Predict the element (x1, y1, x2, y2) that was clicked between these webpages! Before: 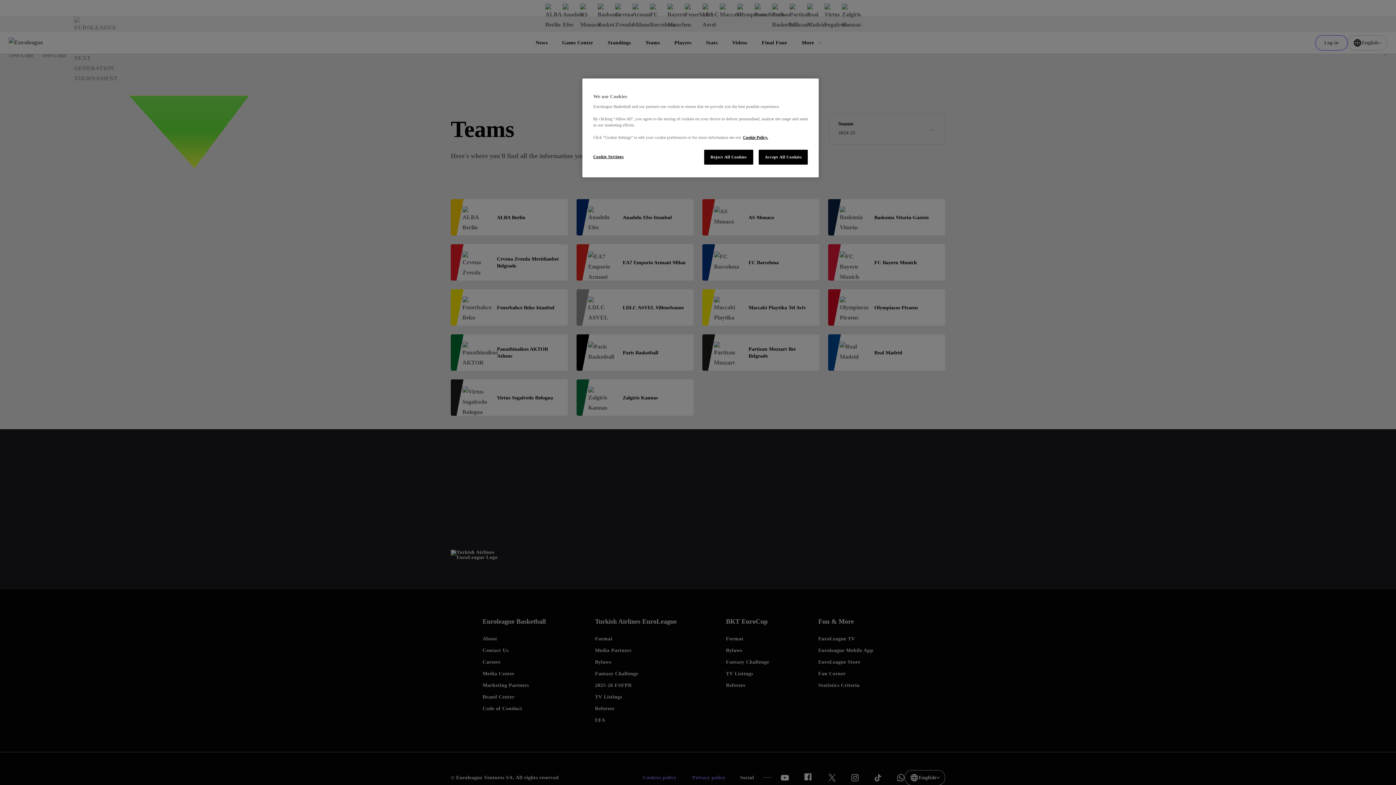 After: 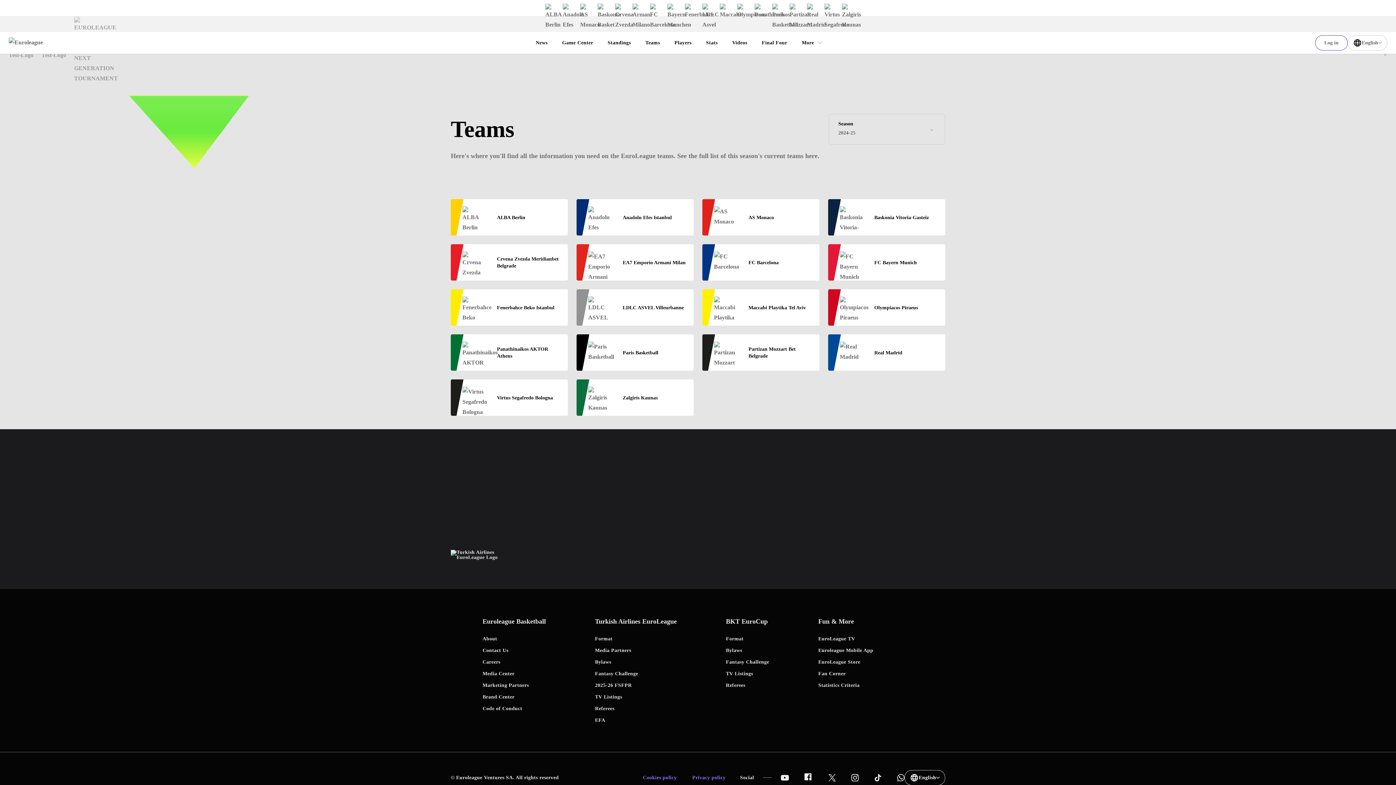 Action: bbox: (758, 149, 808, 164) label: Accept All Cookies